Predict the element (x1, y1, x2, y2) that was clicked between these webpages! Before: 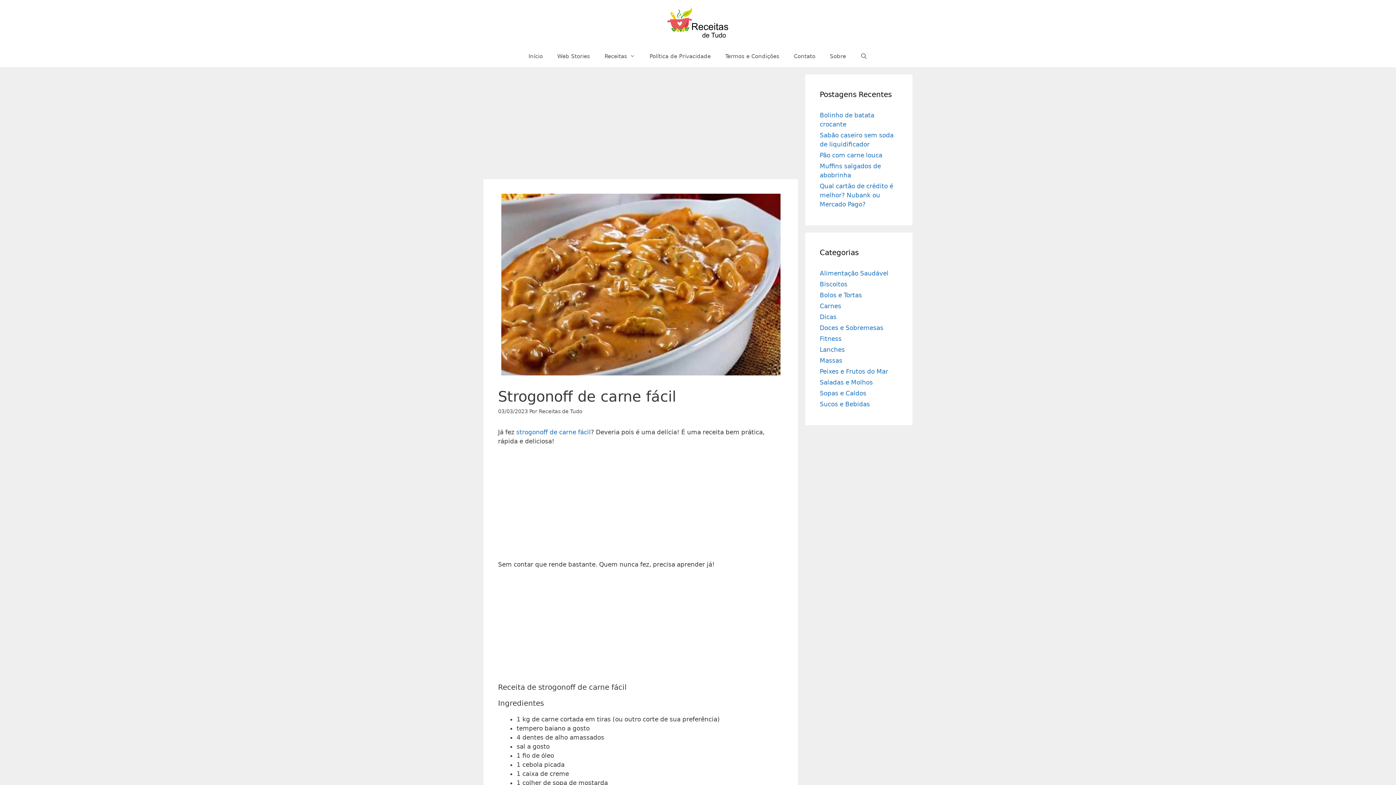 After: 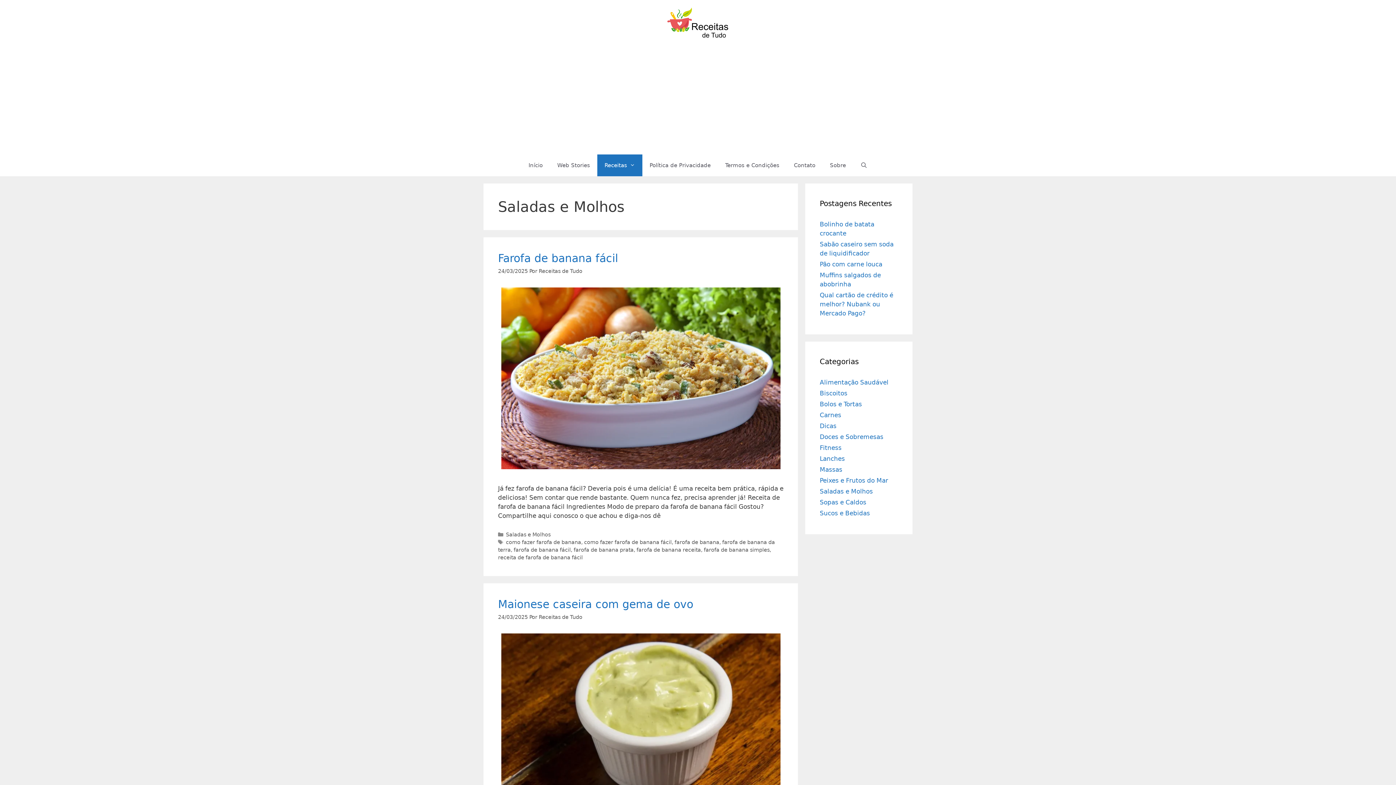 Action: bbox: (820, 378, 873, 386) label: Saladas e Molhos